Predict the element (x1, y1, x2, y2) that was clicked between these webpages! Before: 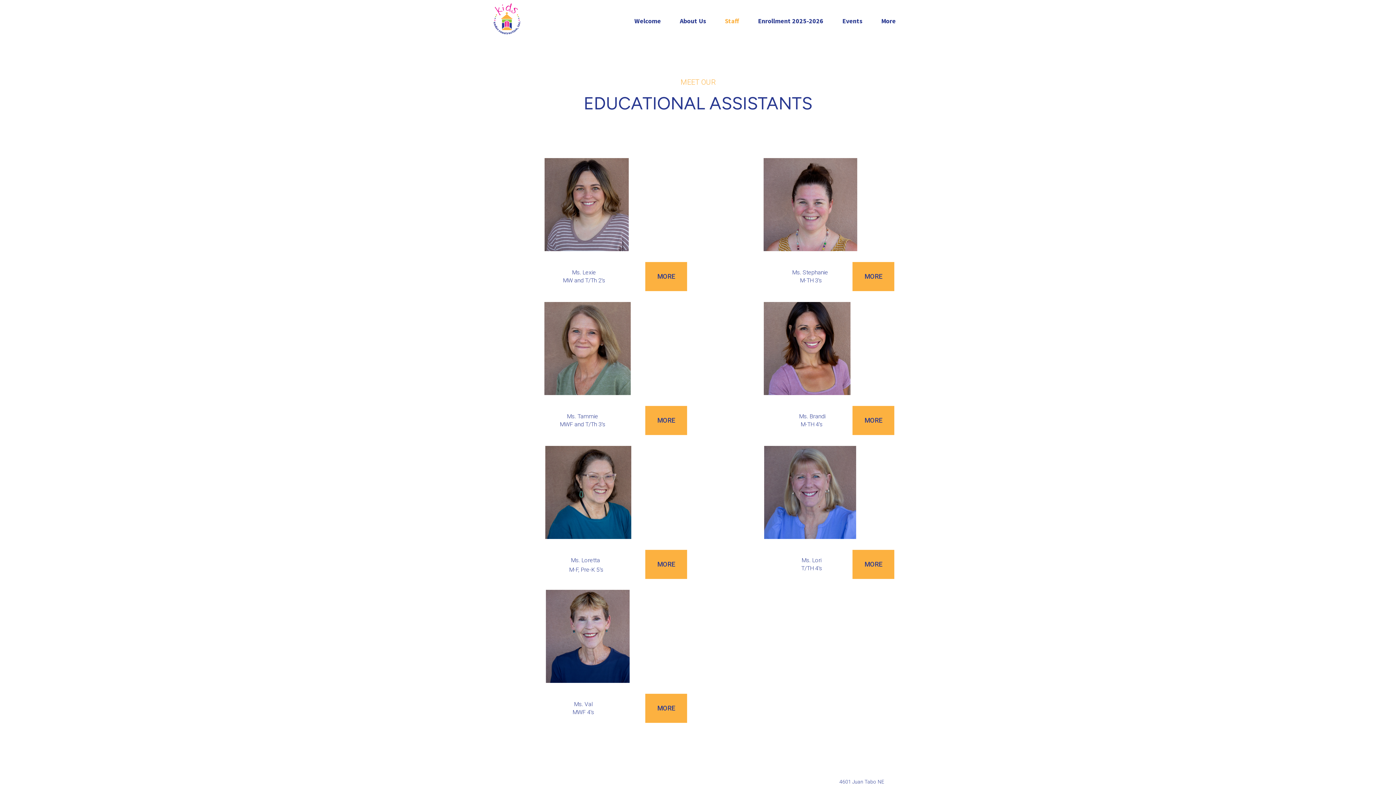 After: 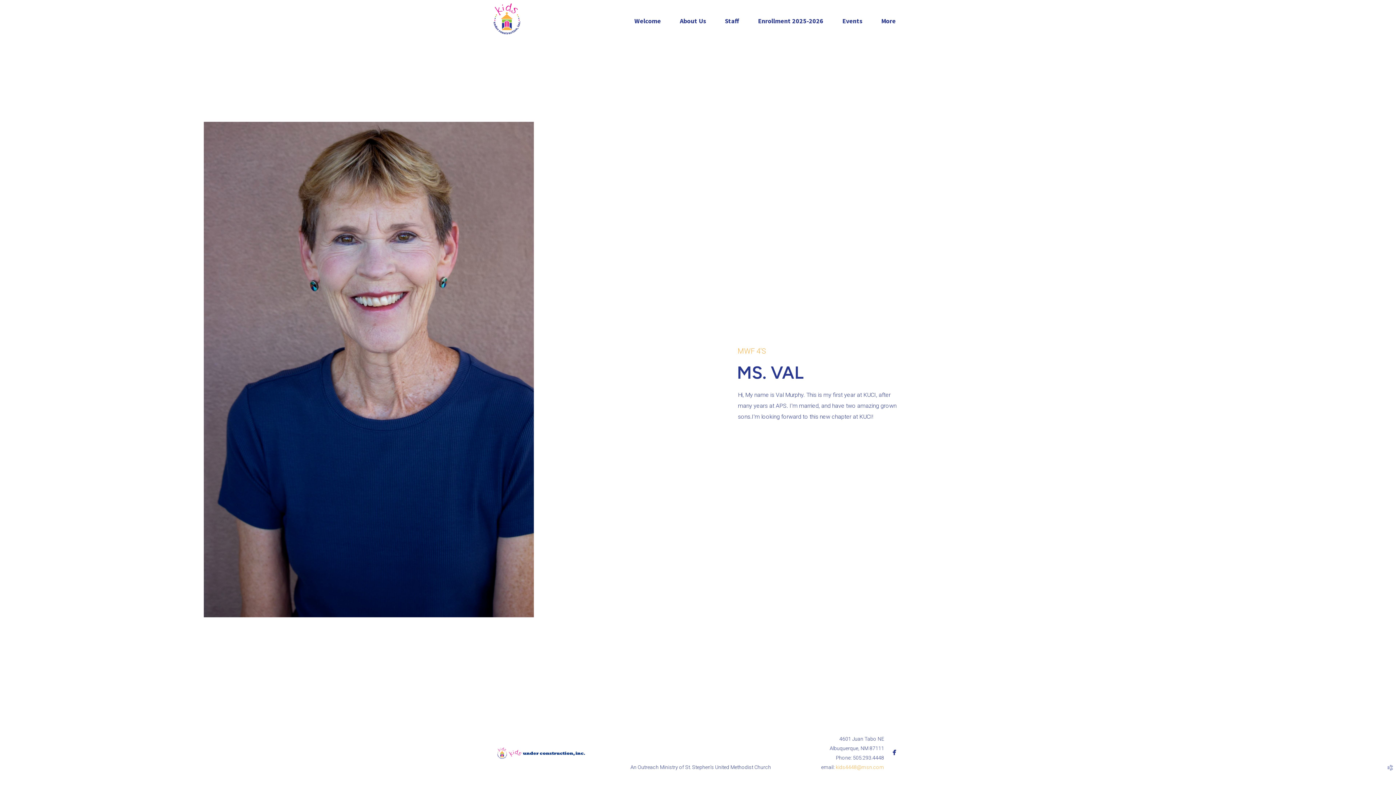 Action: label: MORE bbox: (645, 705, 687, 712)